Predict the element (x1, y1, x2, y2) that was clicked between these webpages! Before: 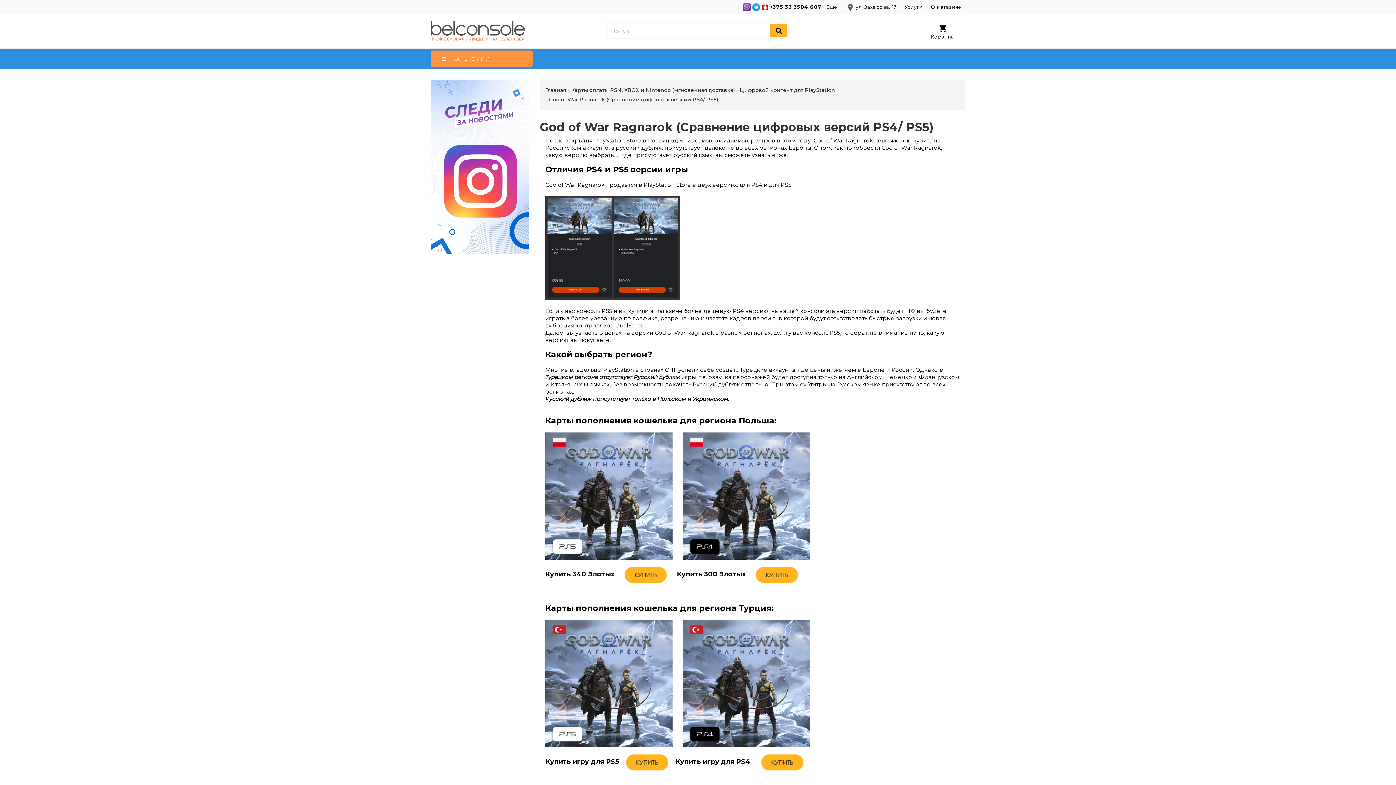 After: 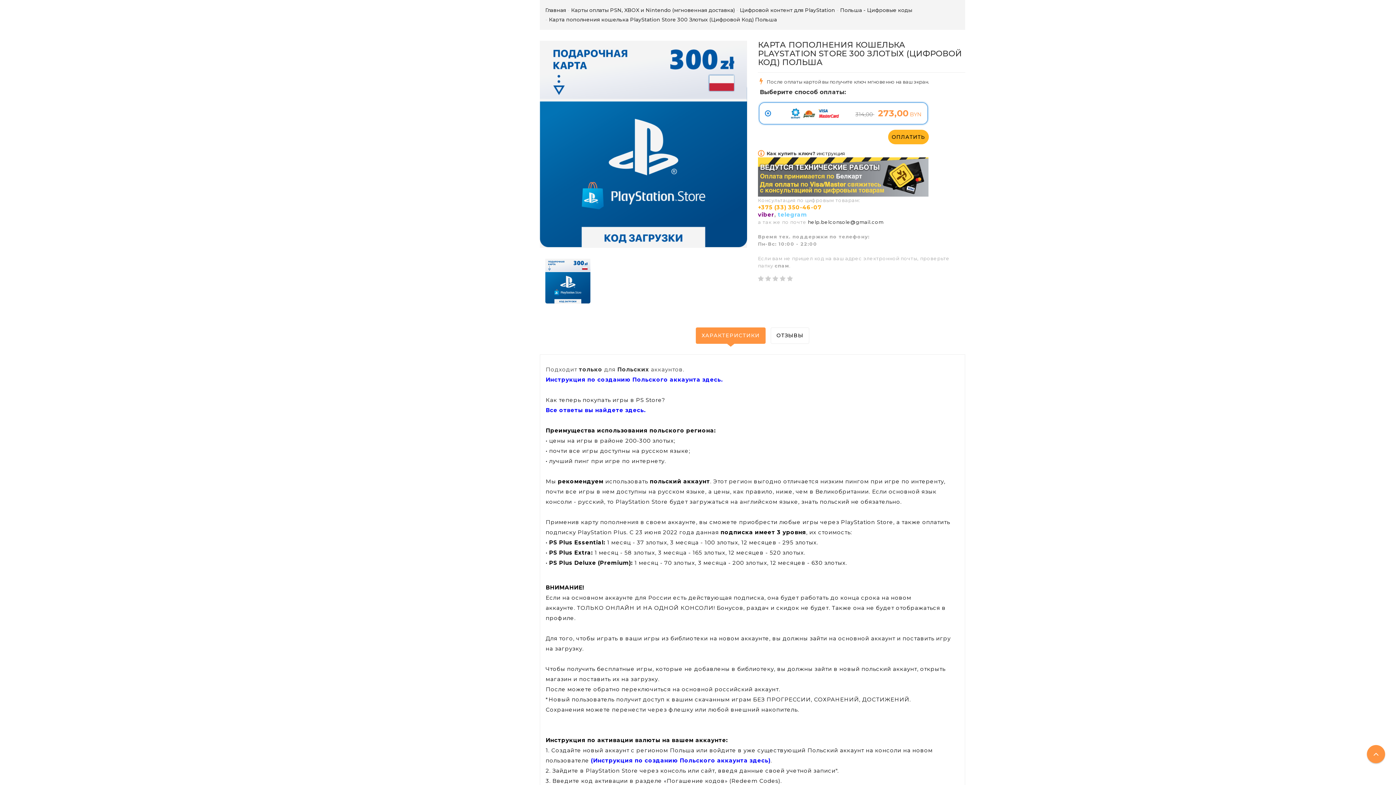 Action: bbox: (756, 571, 798, 578)